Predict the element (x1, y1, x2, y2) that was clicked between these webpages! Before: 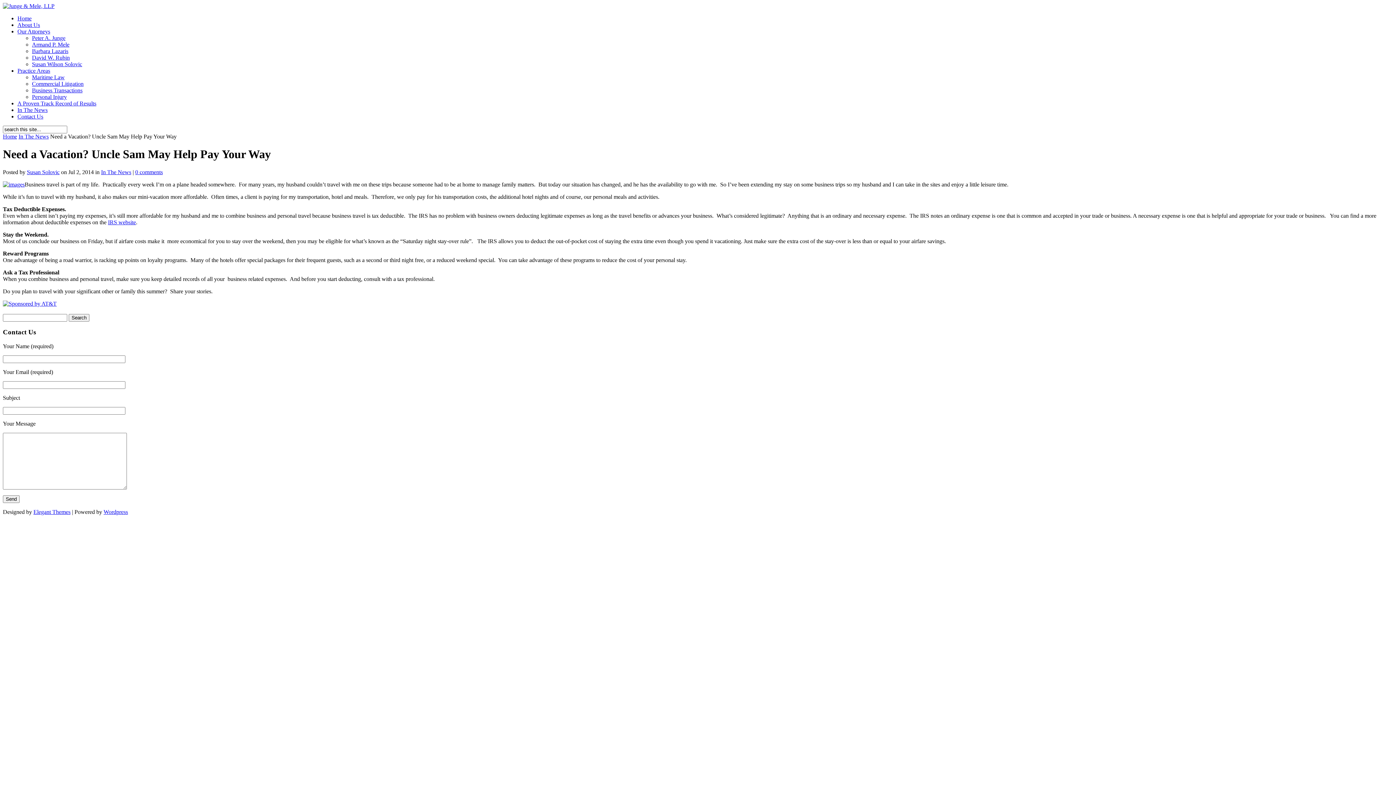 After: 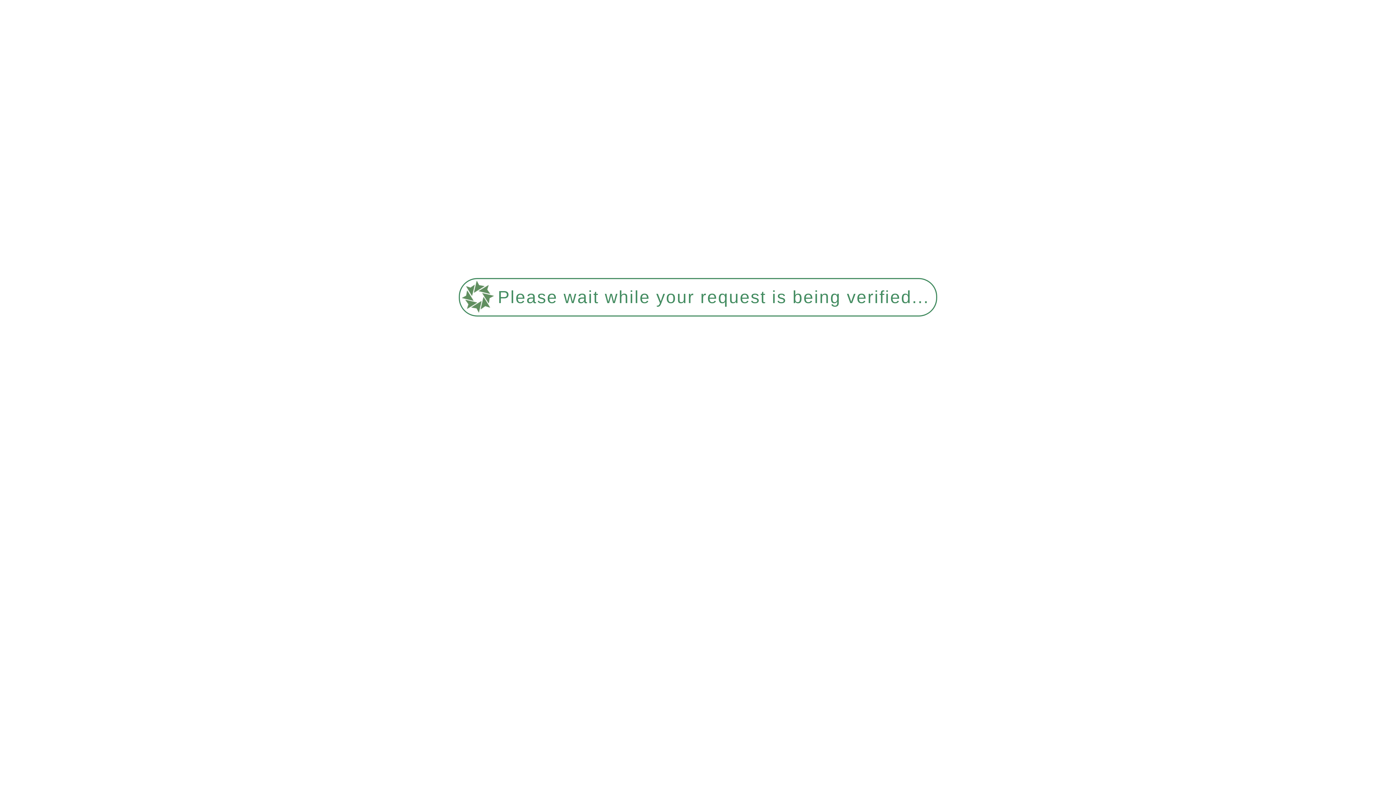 Action: bbox: (2, 2, 54, 9)